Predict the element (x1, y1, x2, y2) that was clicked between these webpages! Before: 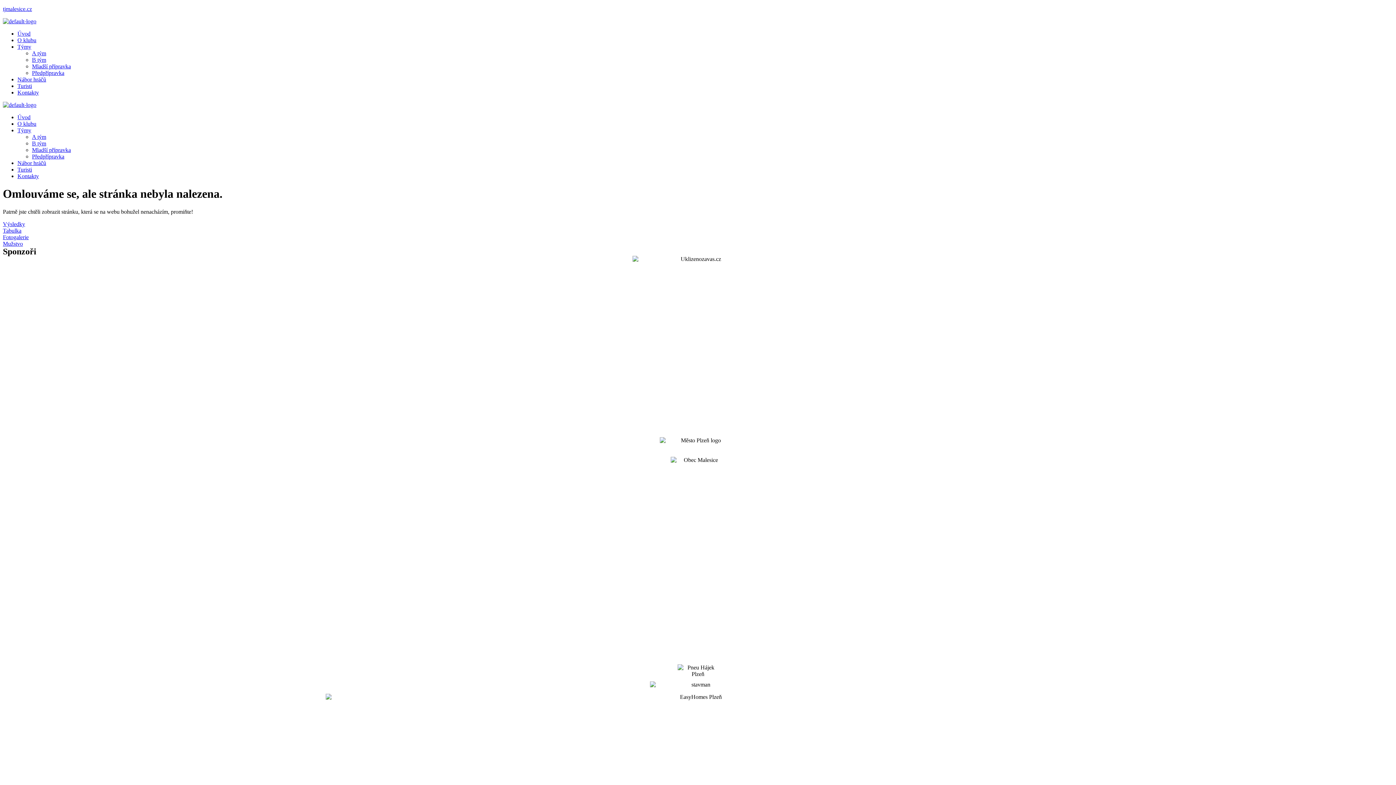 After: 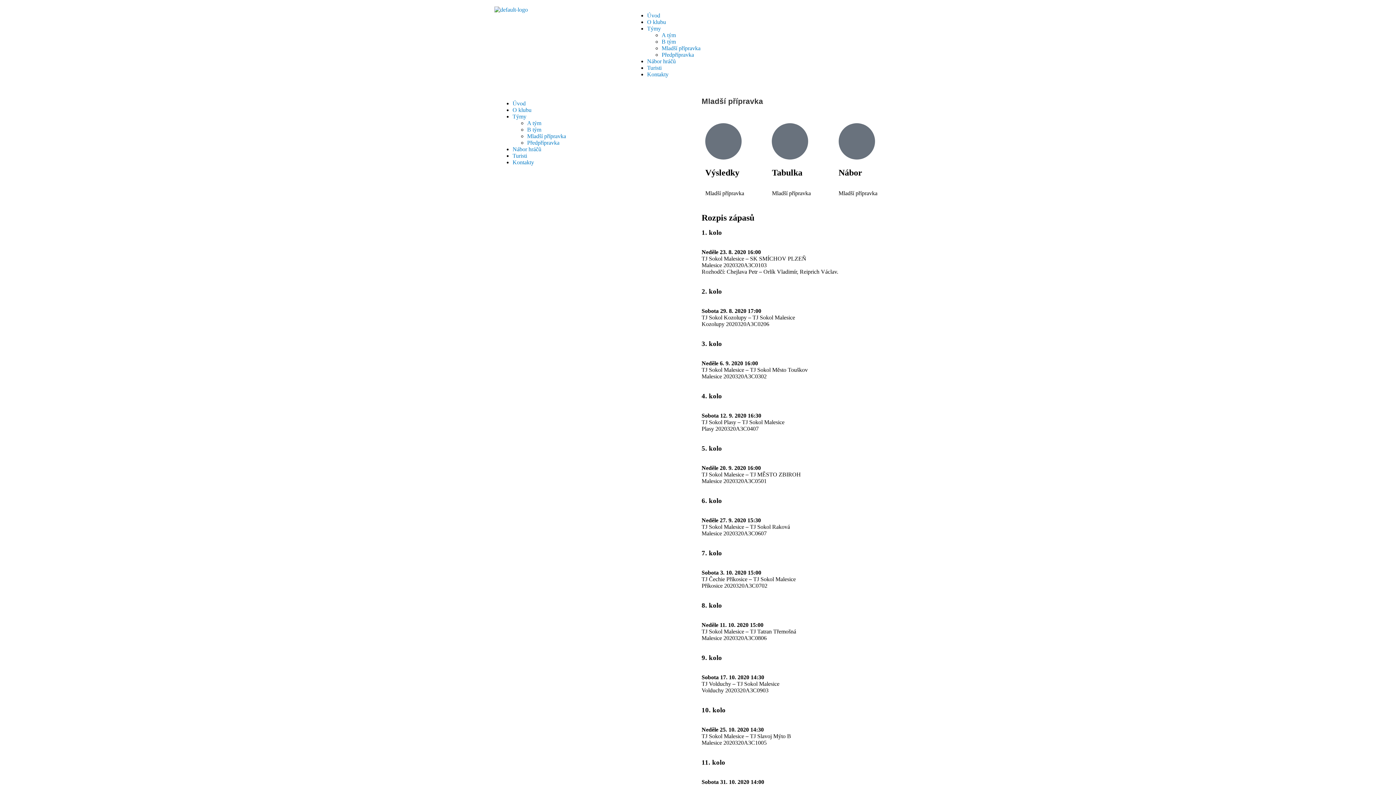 Action: bbox: (32, 146, 70, 153) label: Mladší přípravka